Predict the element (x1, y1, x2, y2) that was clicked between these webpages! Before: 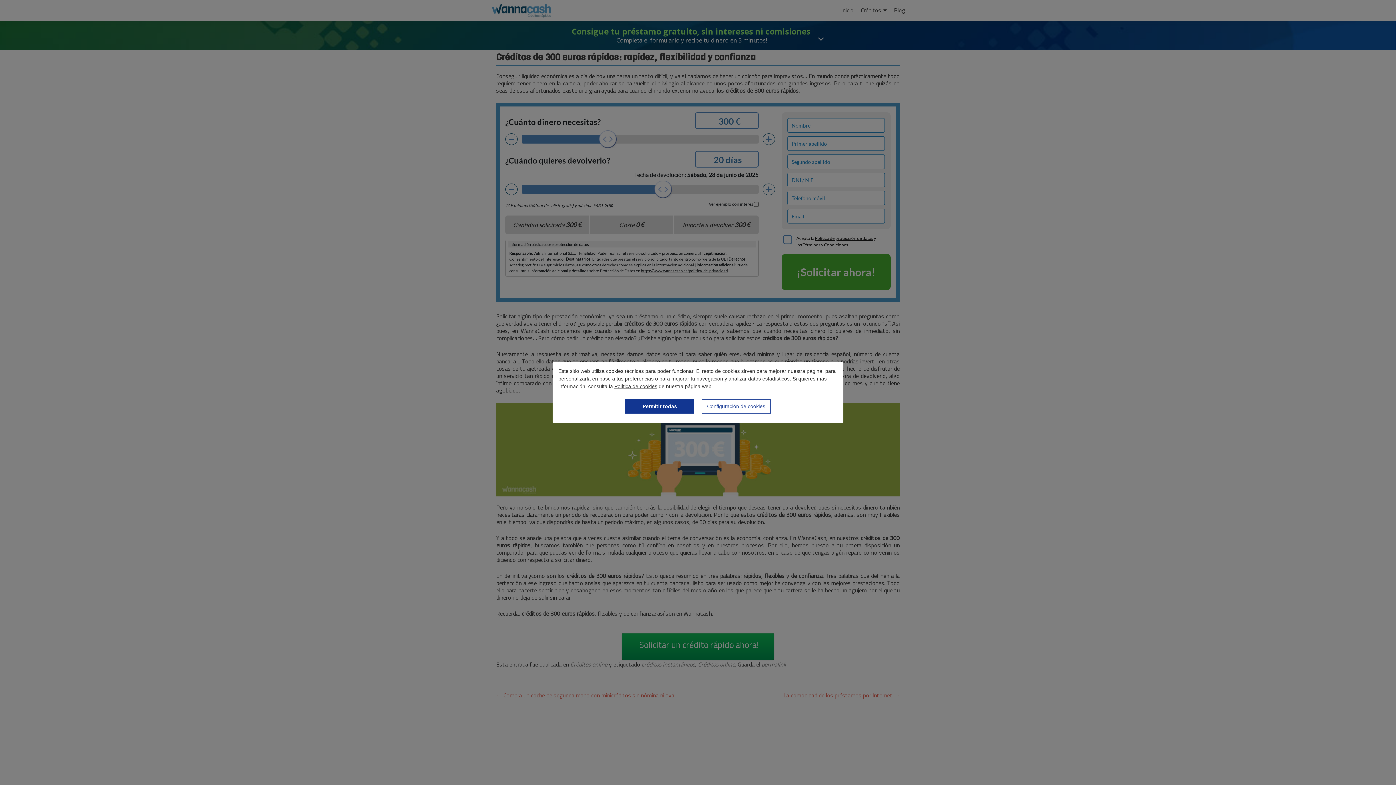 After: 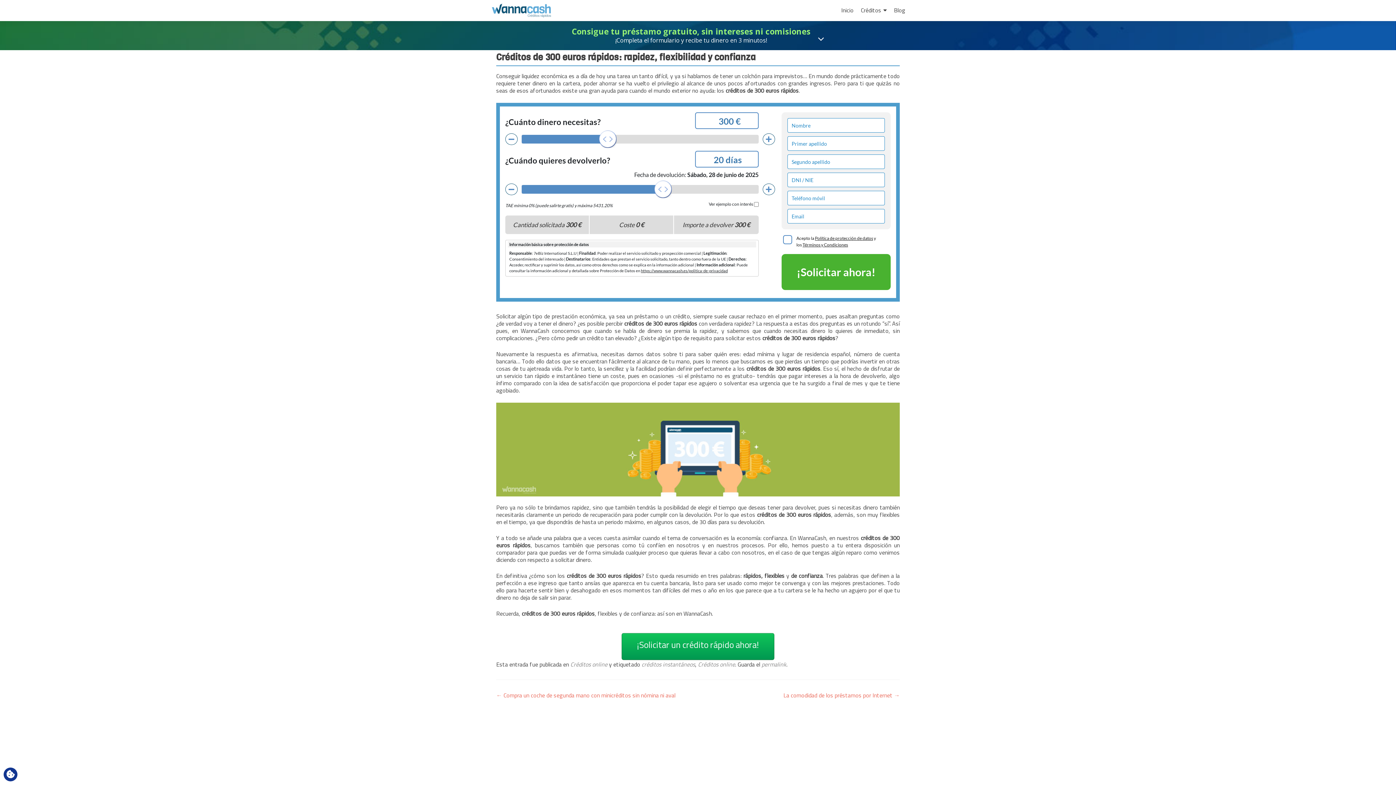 Action: bbox: (625, 399, 694, 413) label: Permitir todas